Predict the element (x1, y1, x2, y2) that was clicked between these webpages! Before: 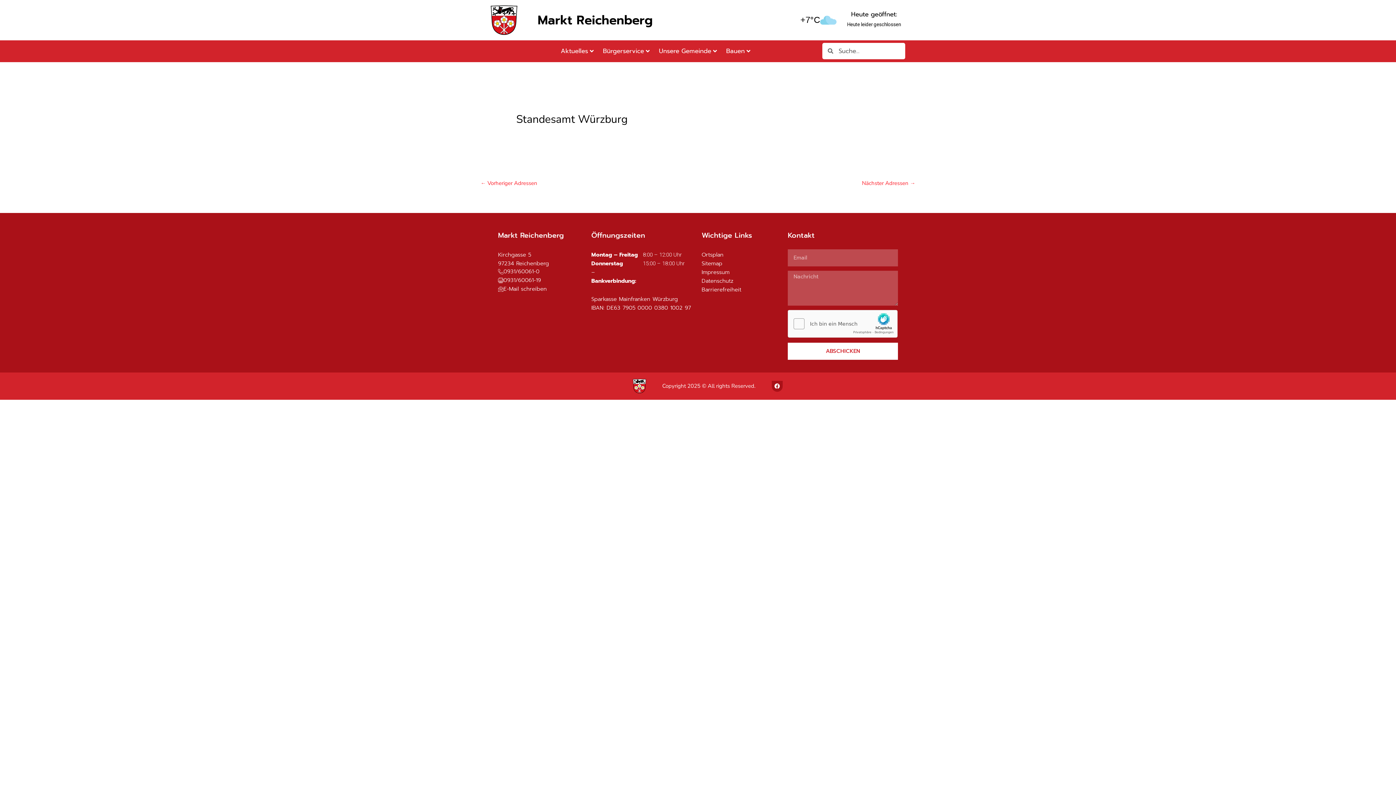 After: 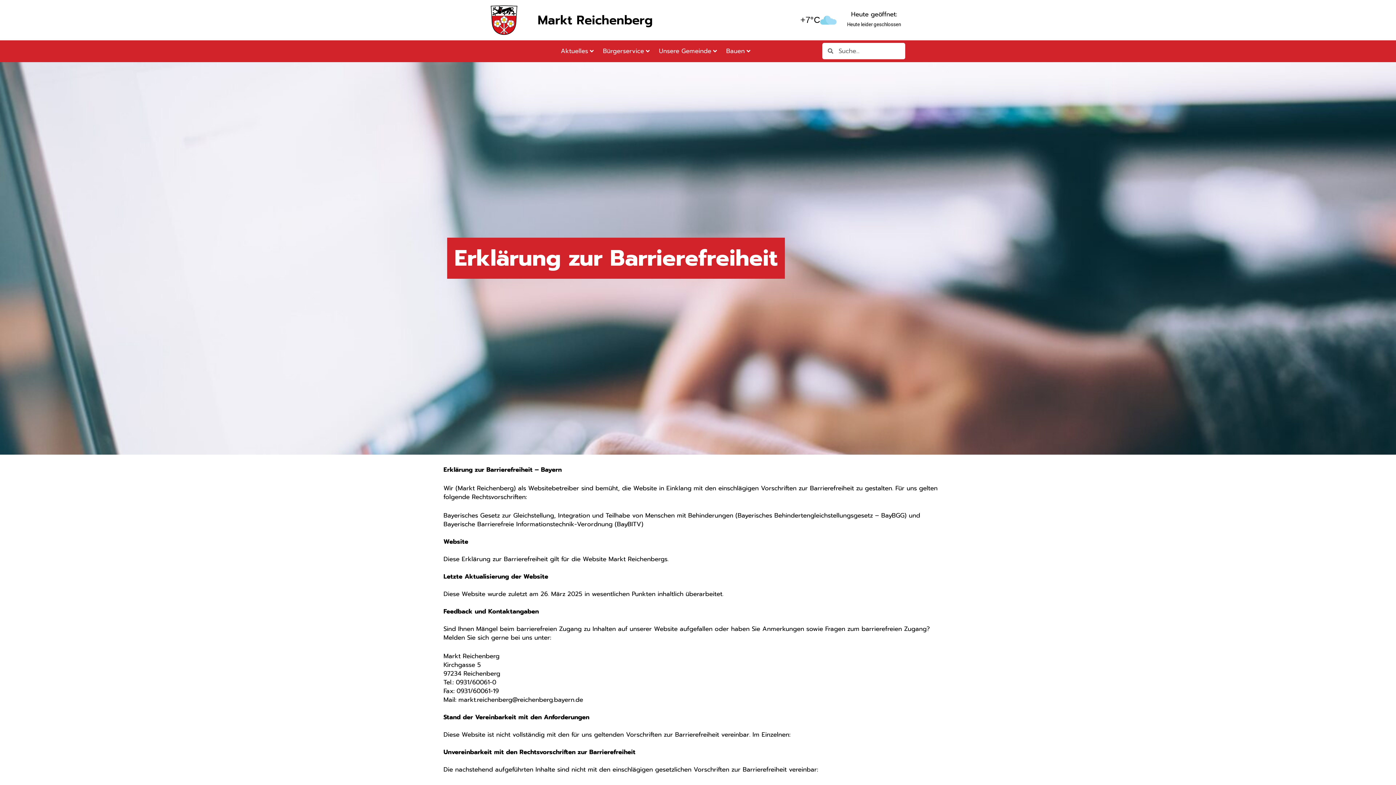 Action: label: Barrierefreiheit bbox: (701, 285, 741, 293)